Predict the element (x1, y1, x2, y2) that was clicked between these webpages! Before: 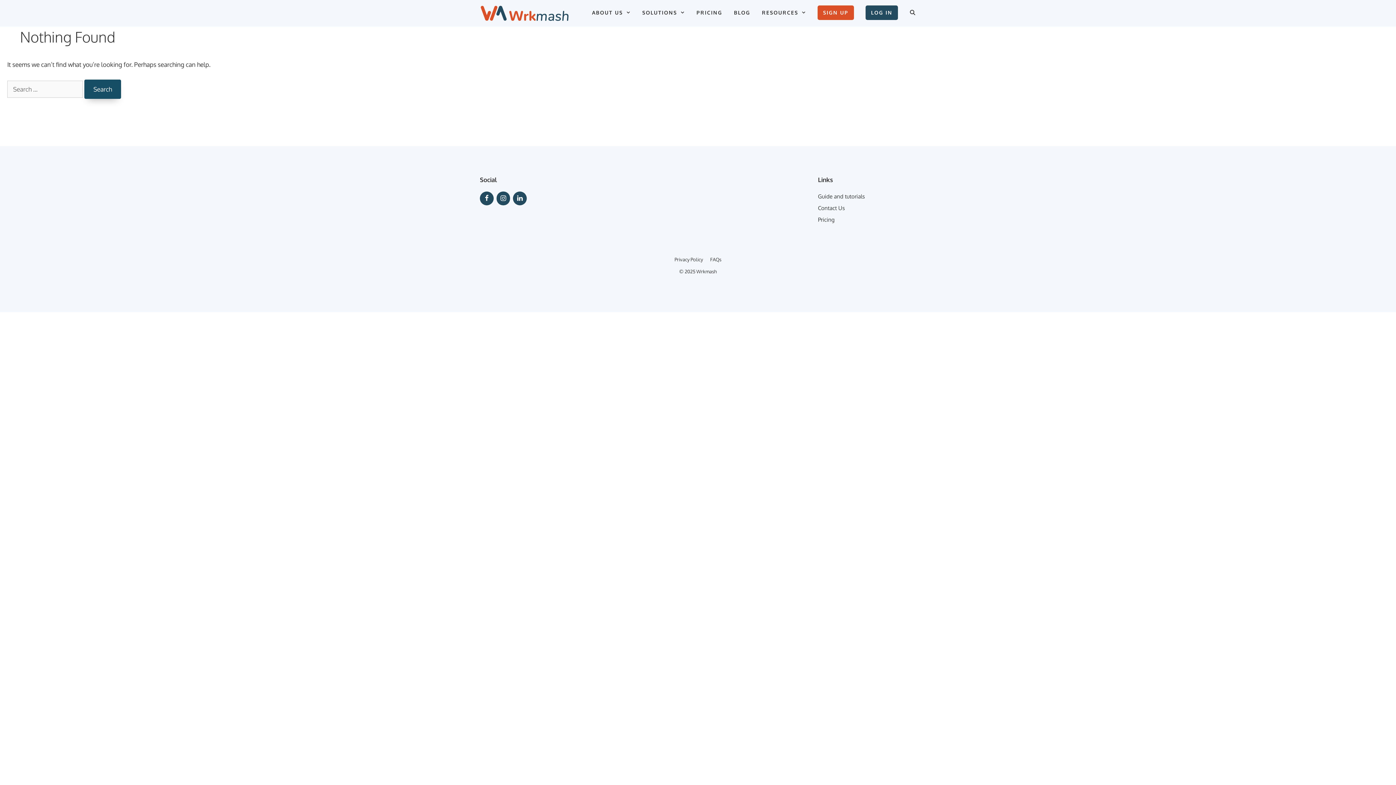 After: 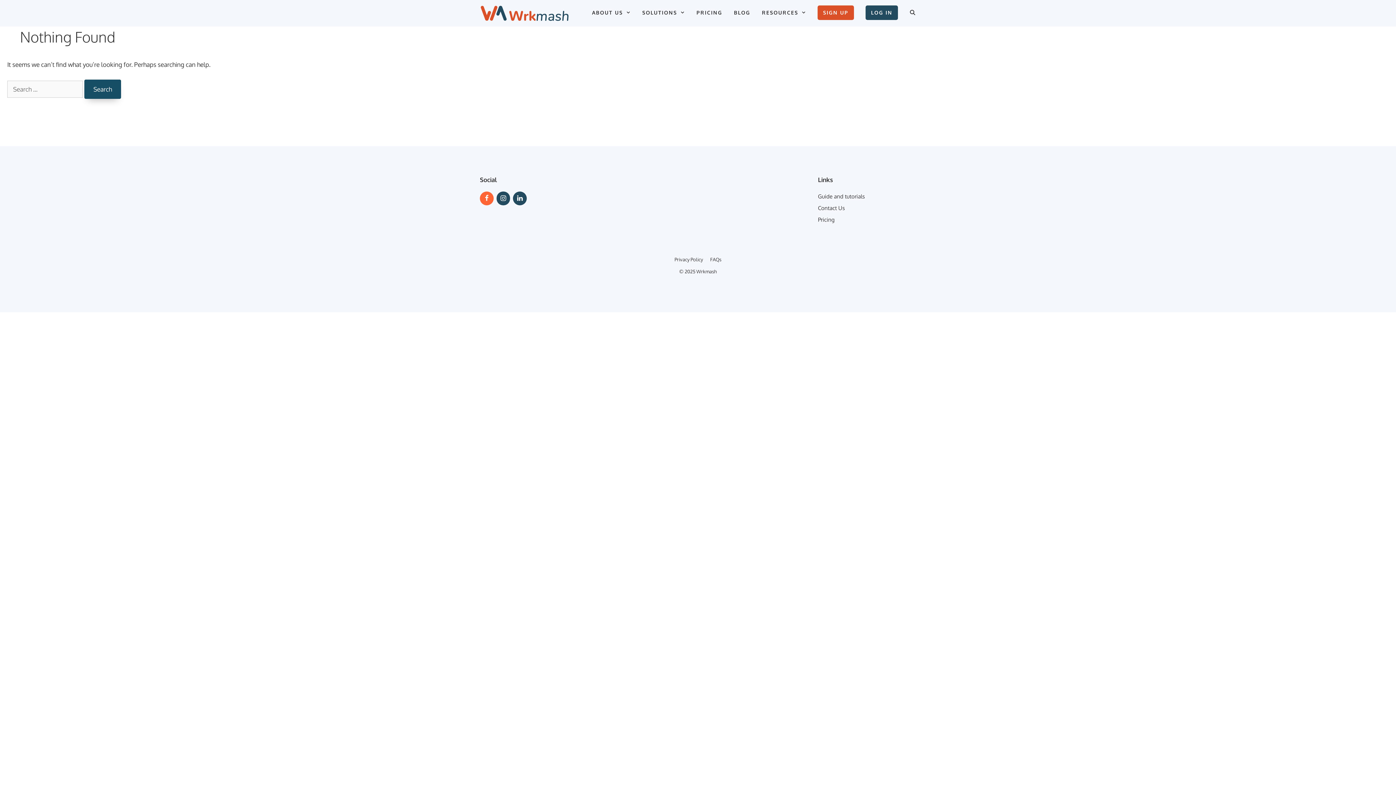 Action: label: Facebook bbox: (480, 191, 493, 205)